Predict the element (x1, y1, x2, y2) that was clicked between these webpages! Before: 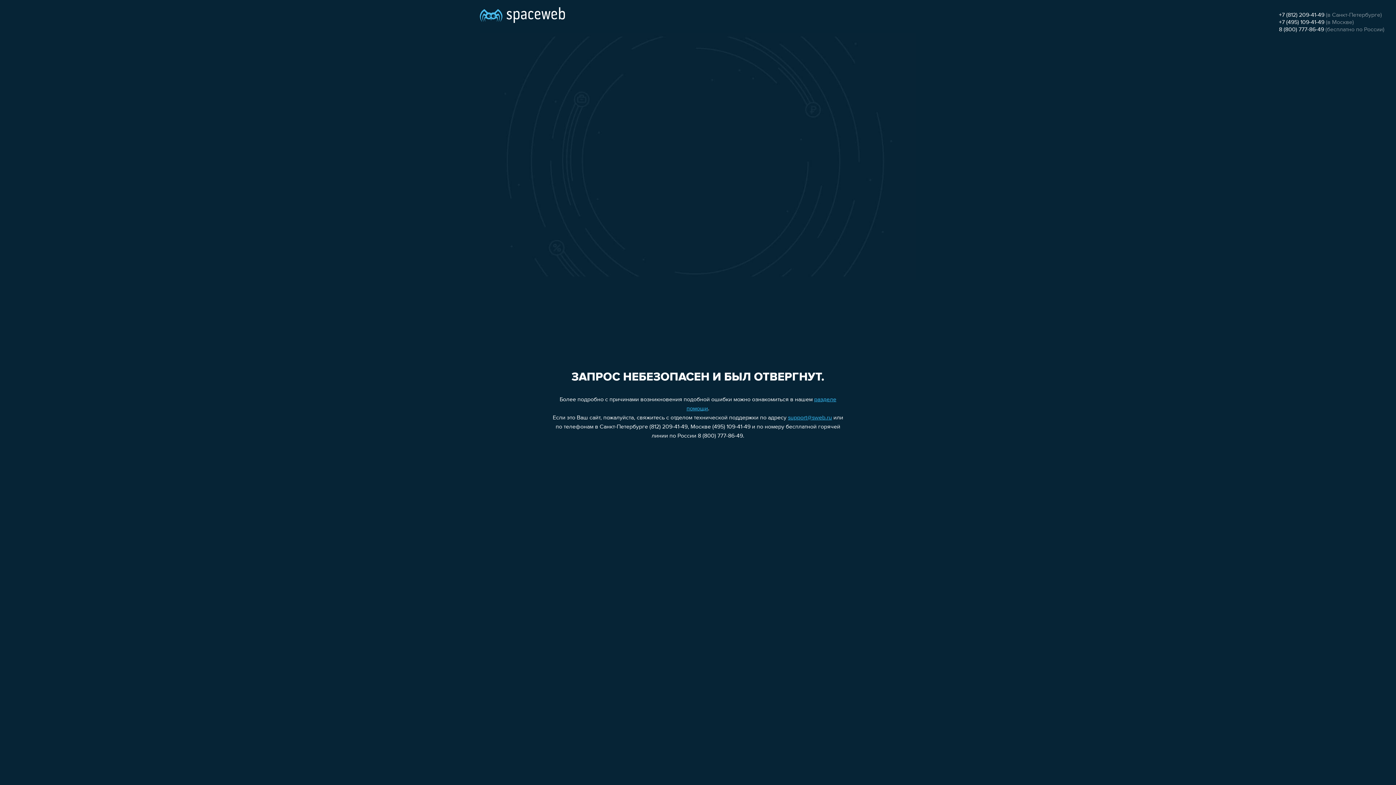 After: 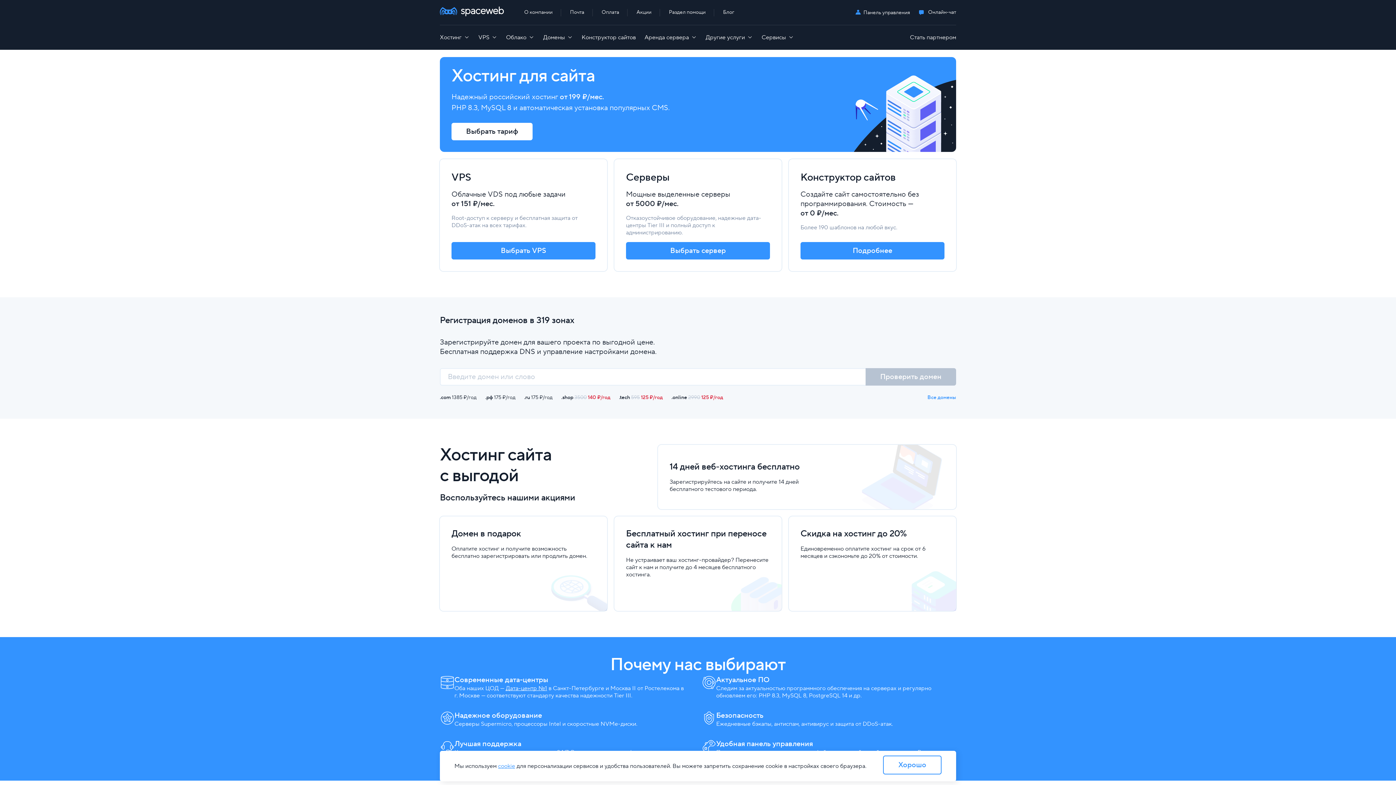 Action: bbox: (480, 0, 565, 25)